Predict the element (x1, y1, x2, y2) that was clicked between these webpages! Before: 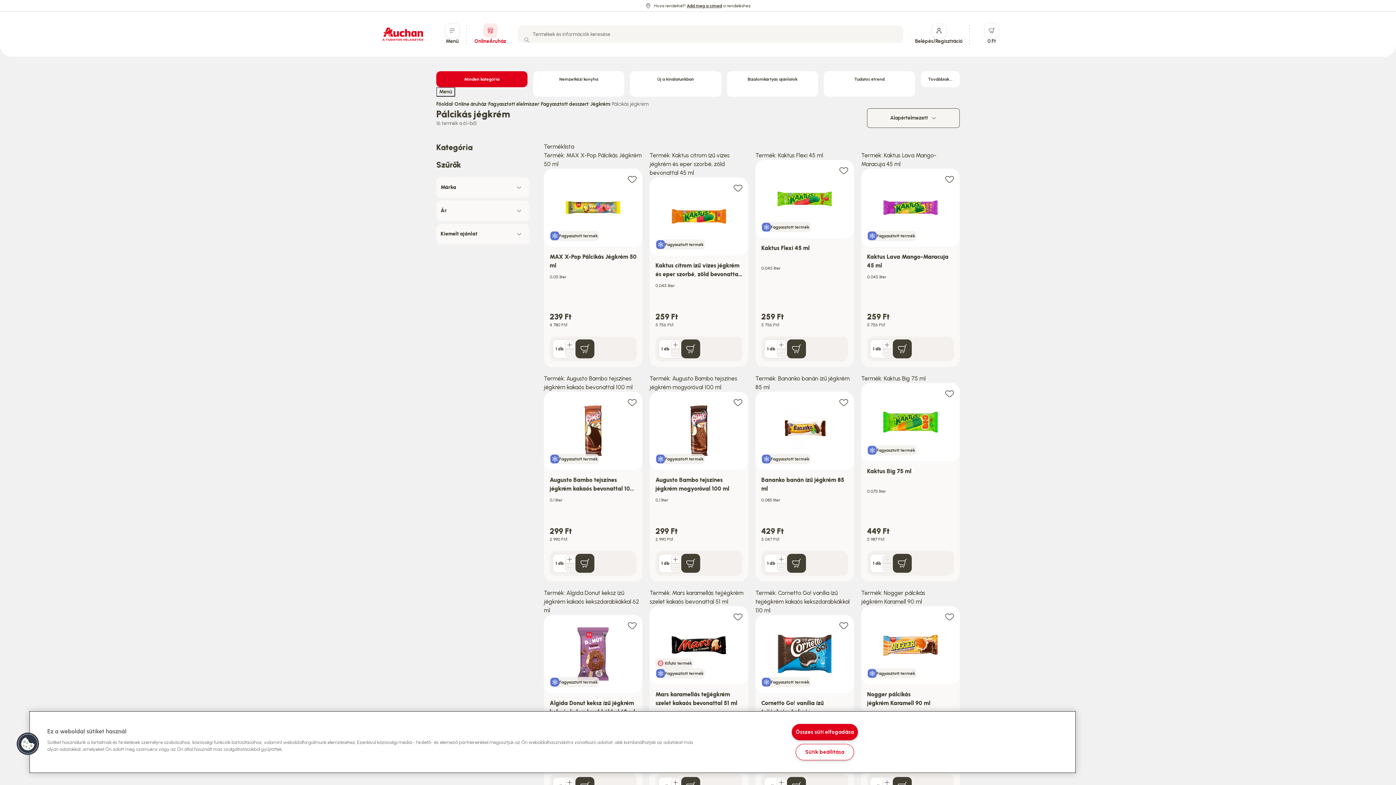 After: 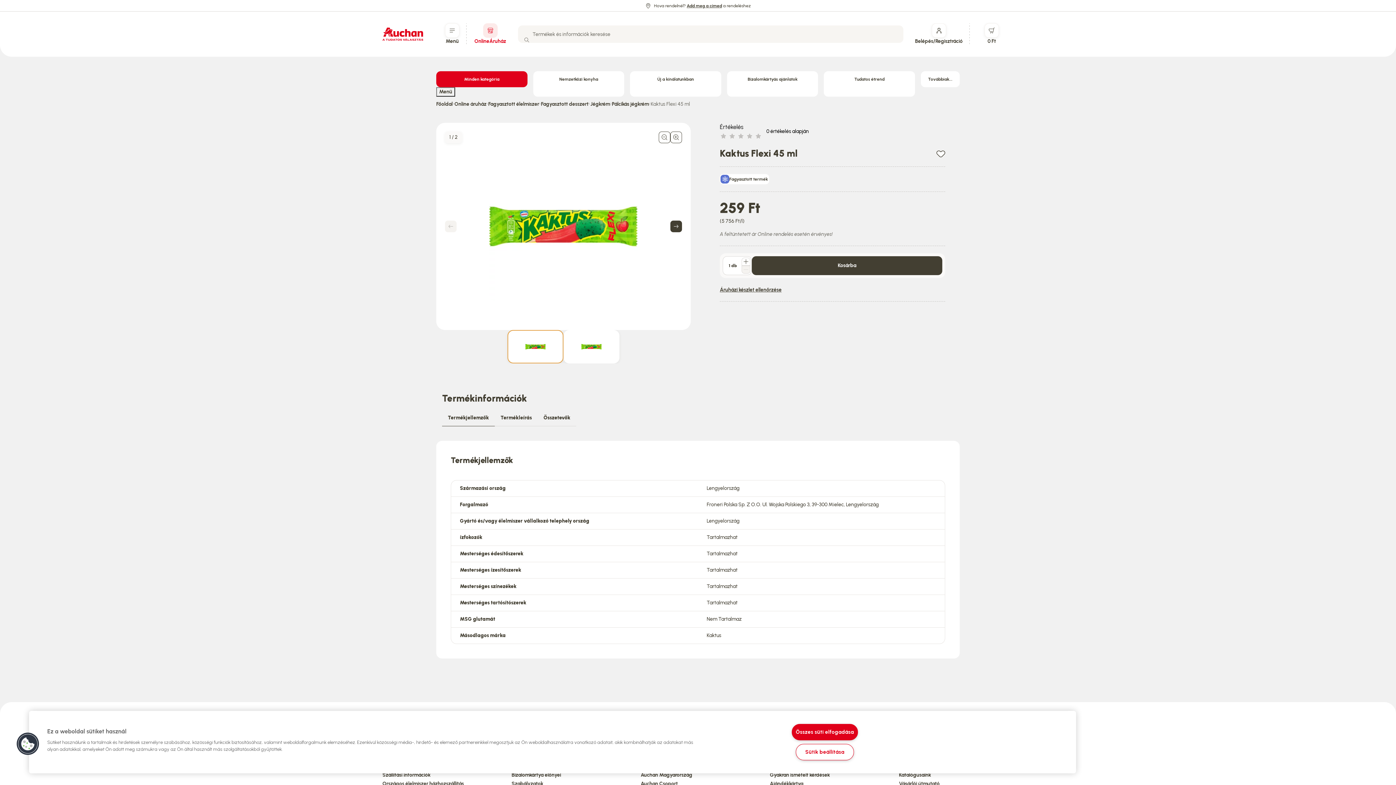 Action: bbox: (755, 160, 854, 238)